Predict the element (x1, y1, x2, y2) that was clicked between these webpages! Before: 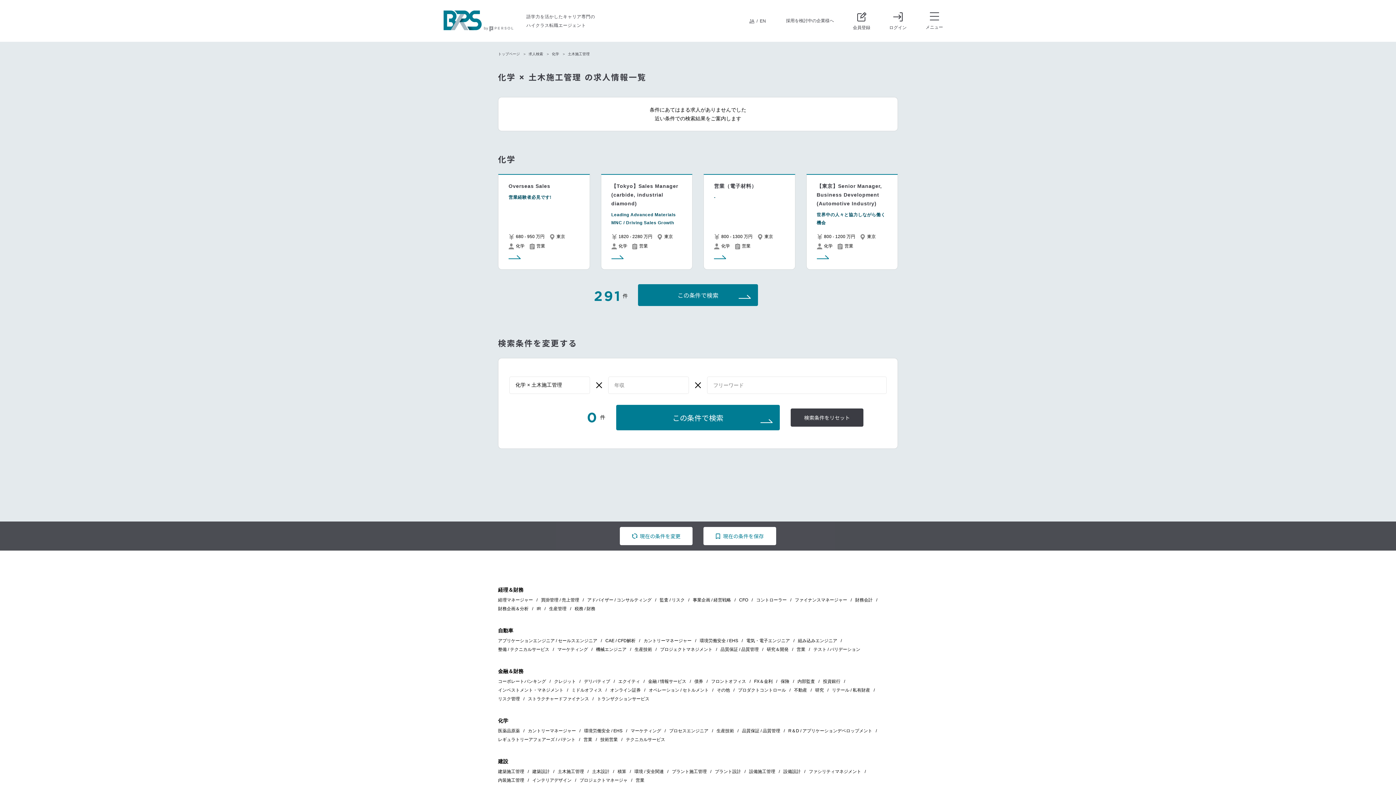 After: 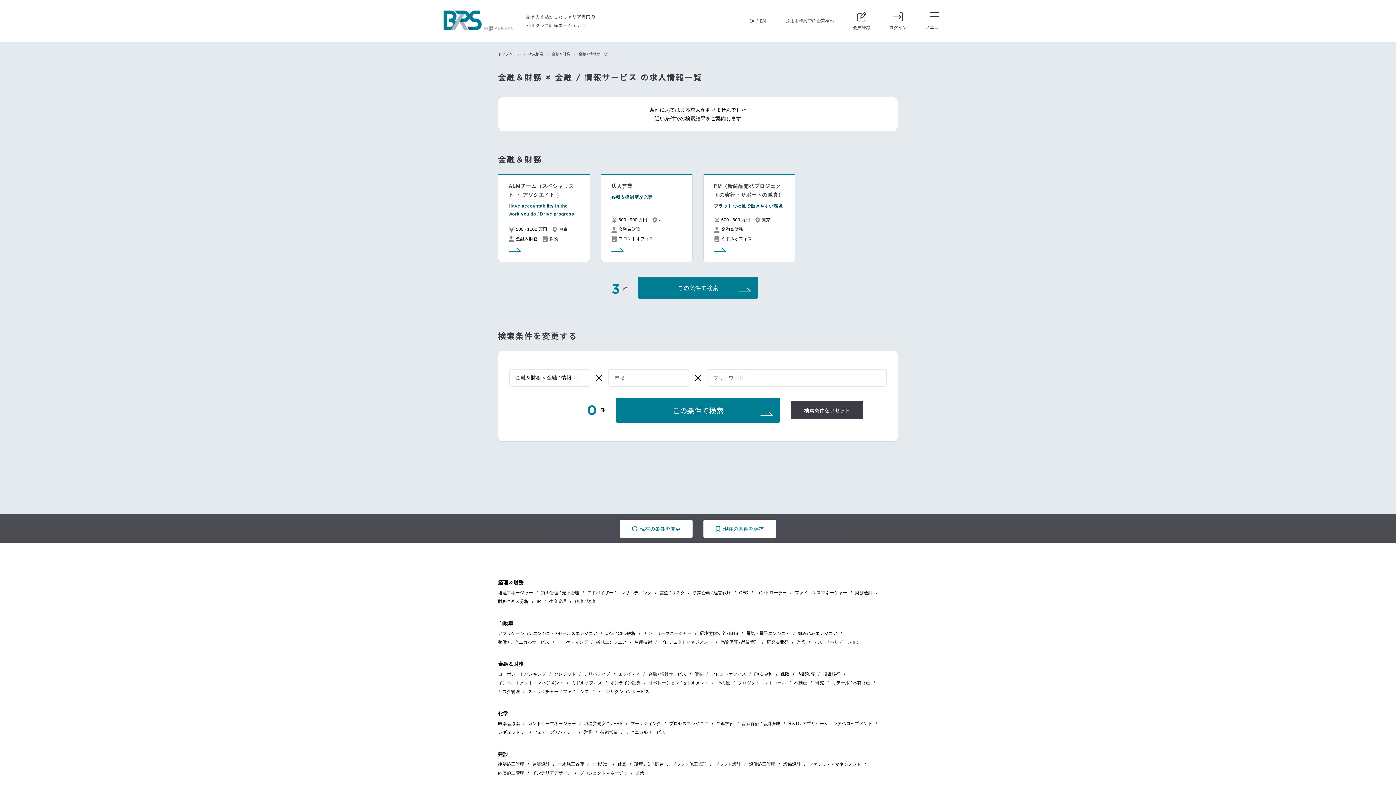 Action: bbox: (648, 679, 686, 684) label: 金融 / 情報サービス